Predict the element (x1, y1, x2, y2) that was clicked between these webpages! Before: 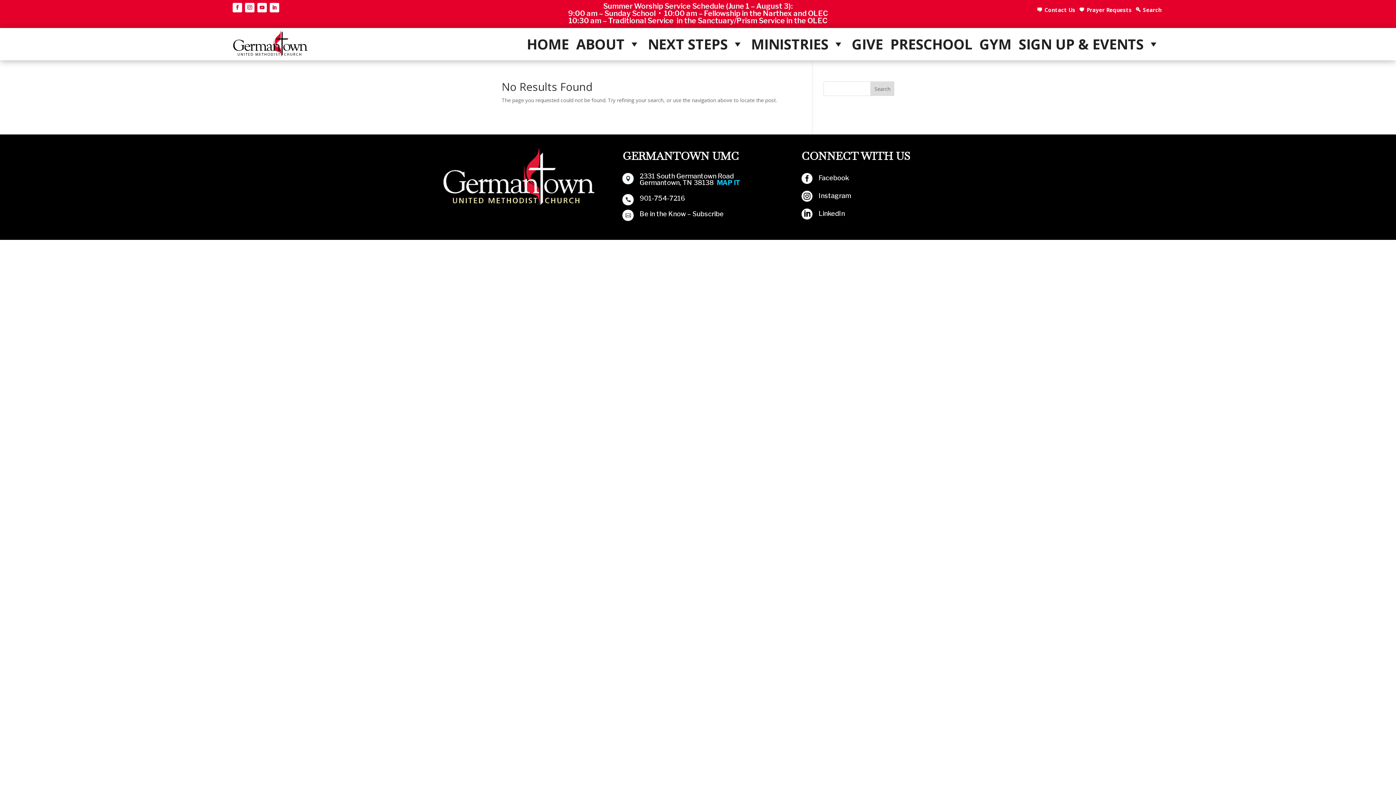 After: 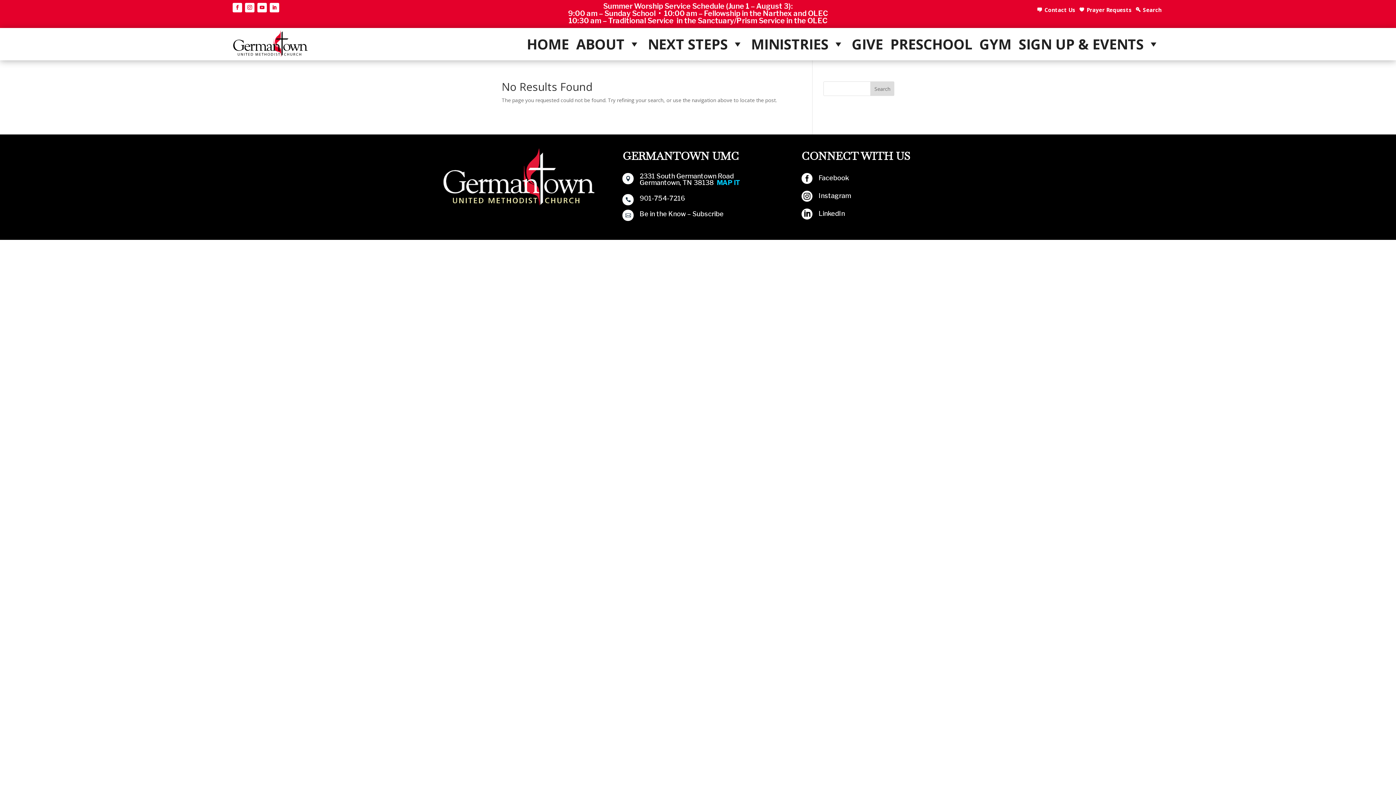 Action: bbox: (257, 3, 266, 12)